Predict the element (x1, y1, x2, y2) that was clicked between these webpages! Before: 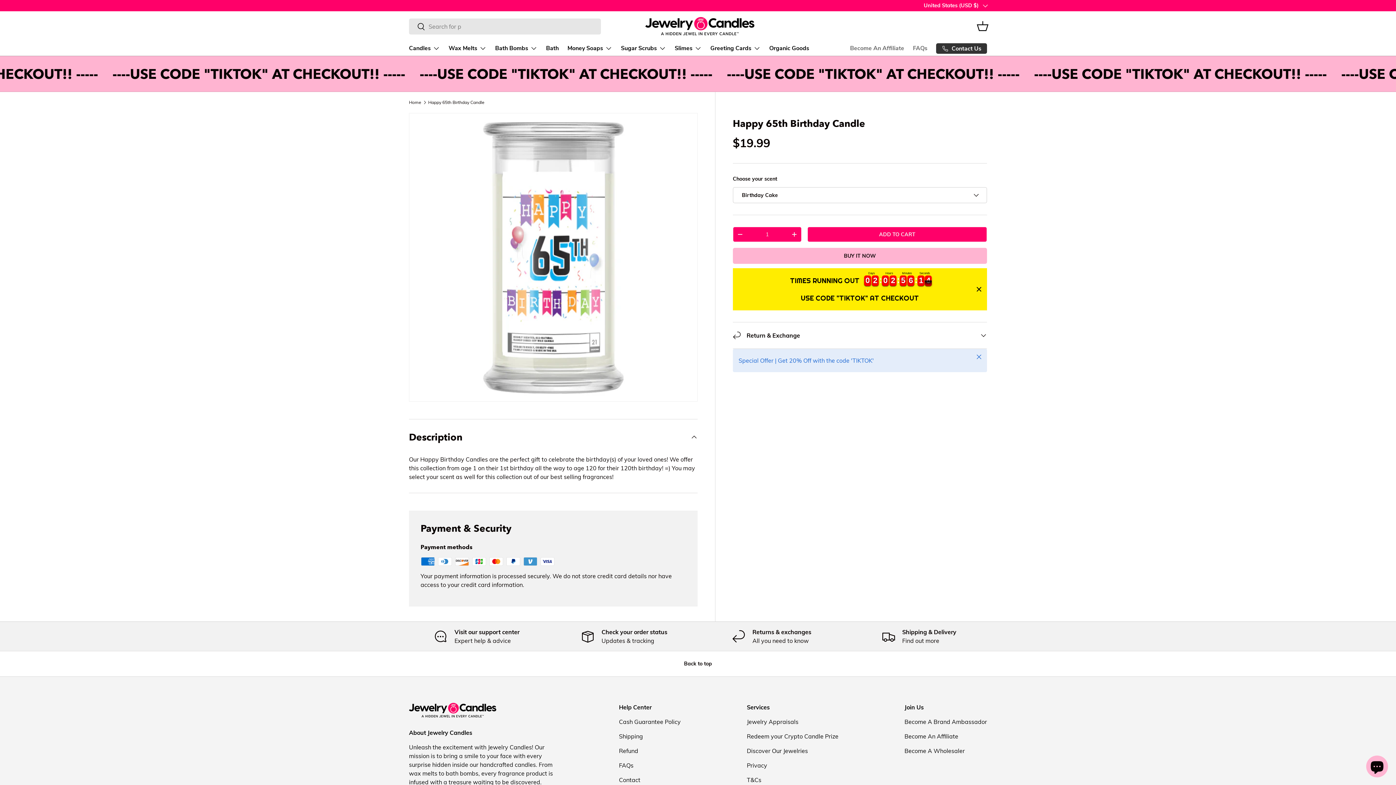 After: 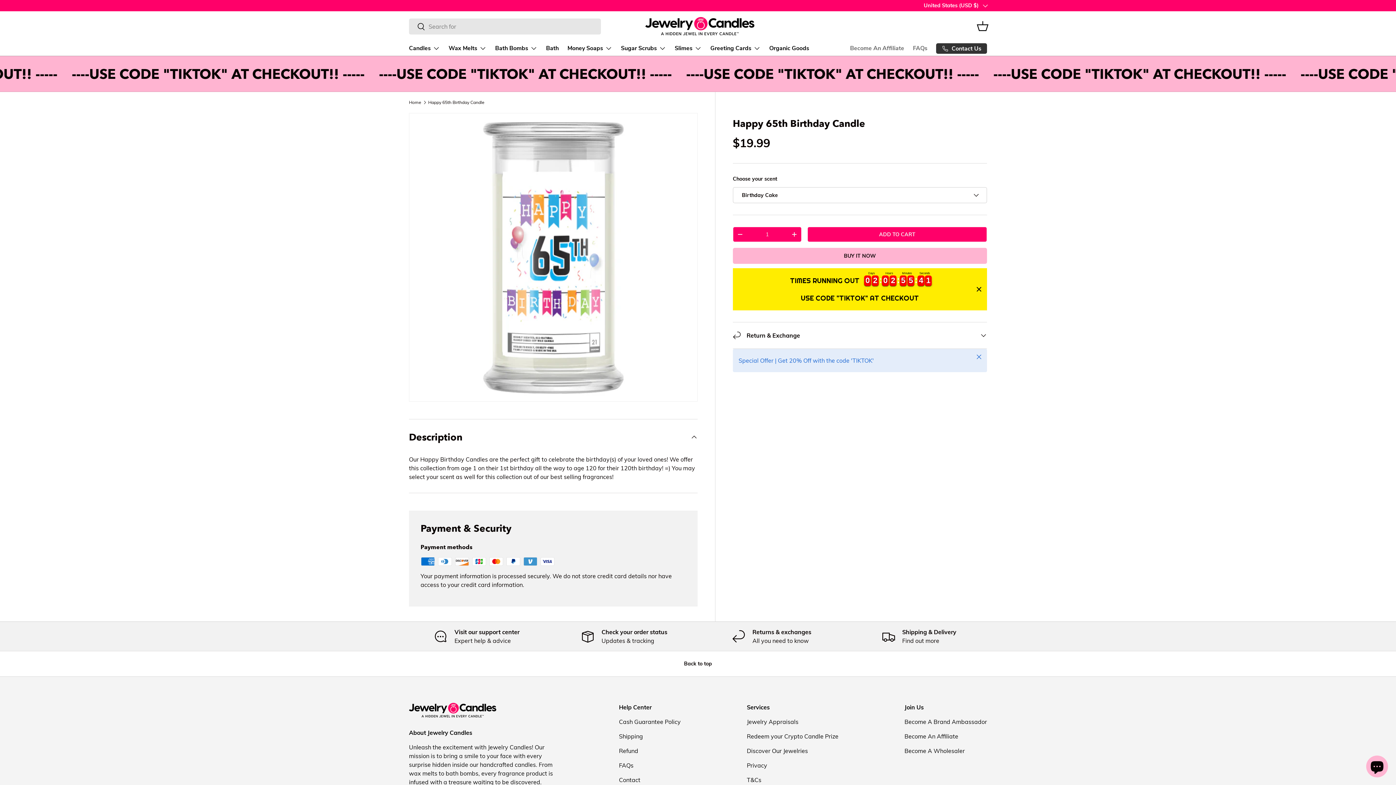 Action: label: Become An Affiliate bbox: (904, 733, 958, 740)